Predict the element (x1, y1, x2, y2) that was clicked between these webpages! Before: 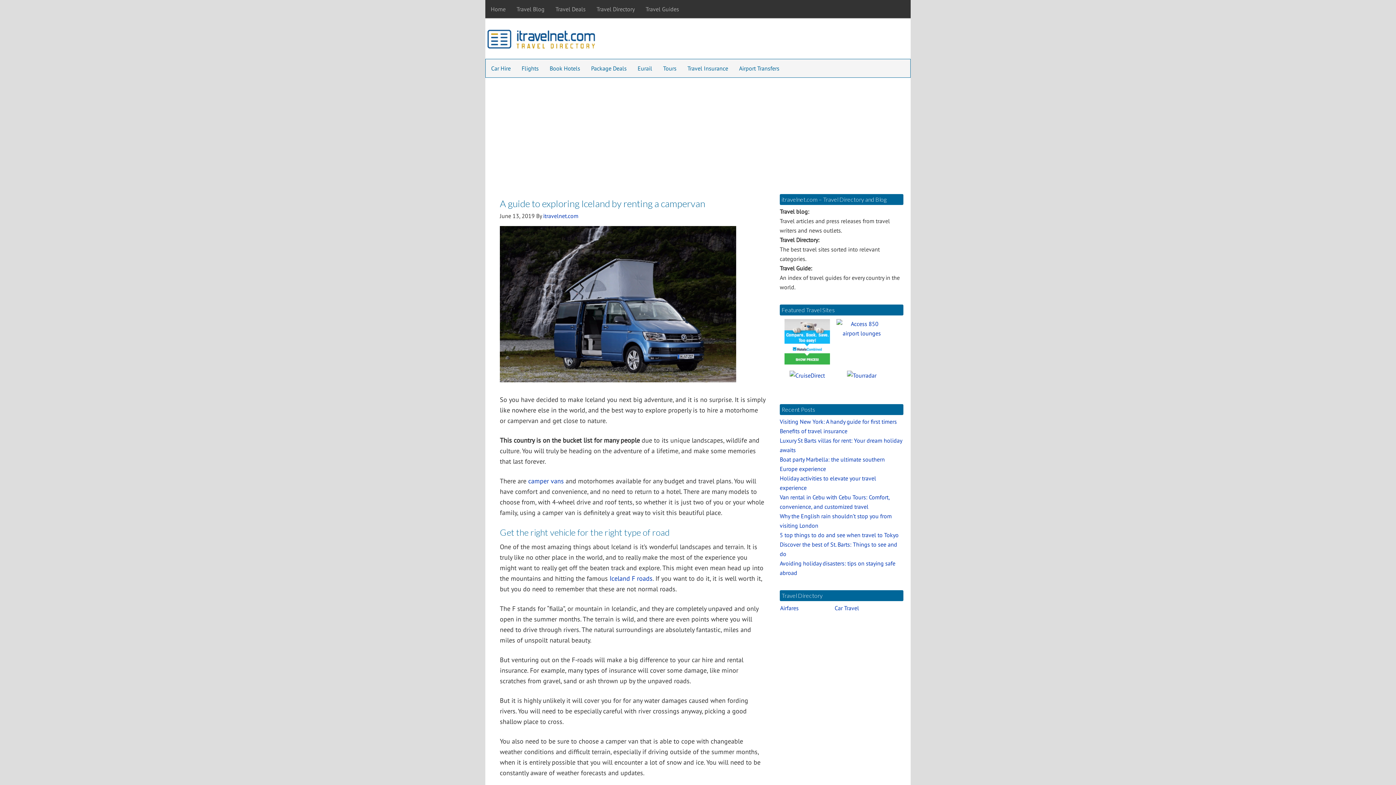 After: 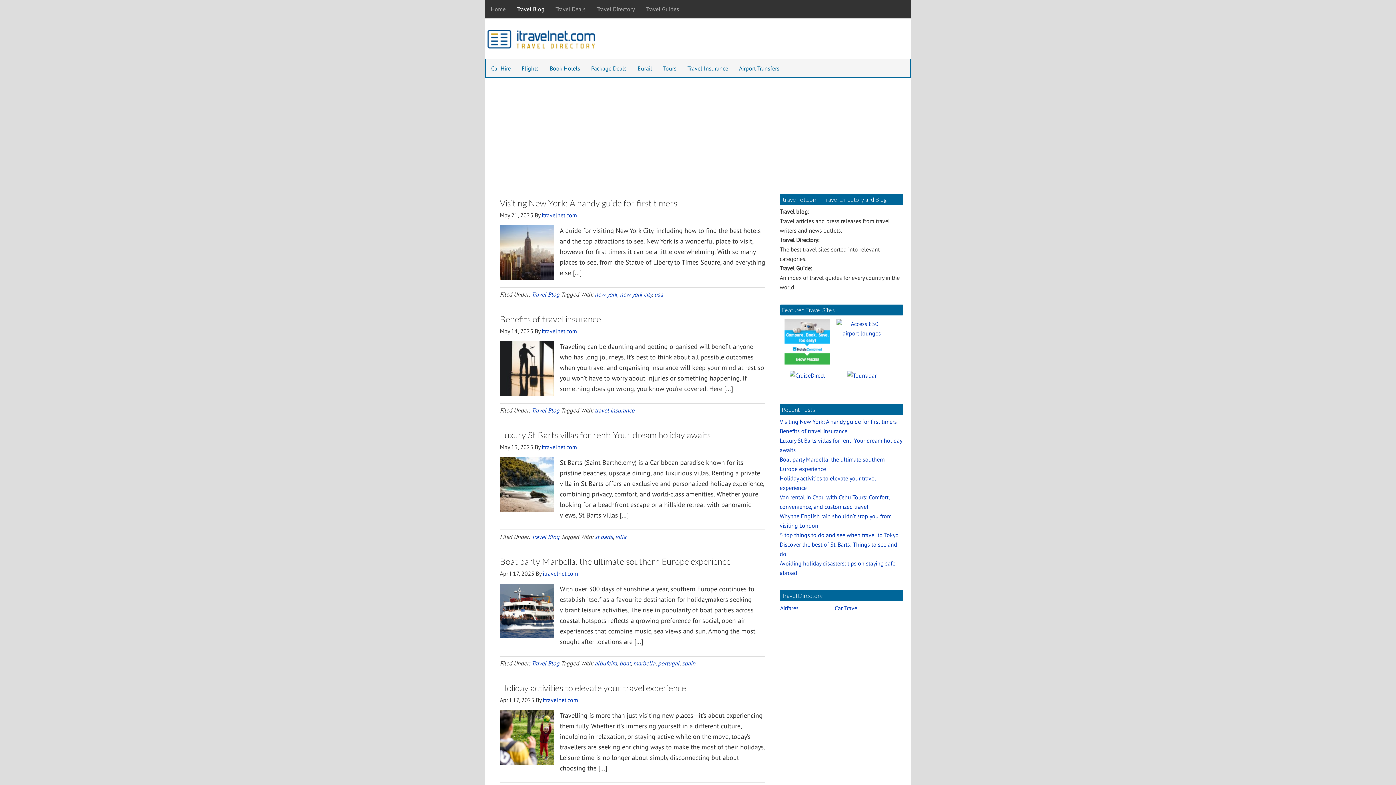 Action: bbox: (511, 0, 550, 18) label: Travel Blog